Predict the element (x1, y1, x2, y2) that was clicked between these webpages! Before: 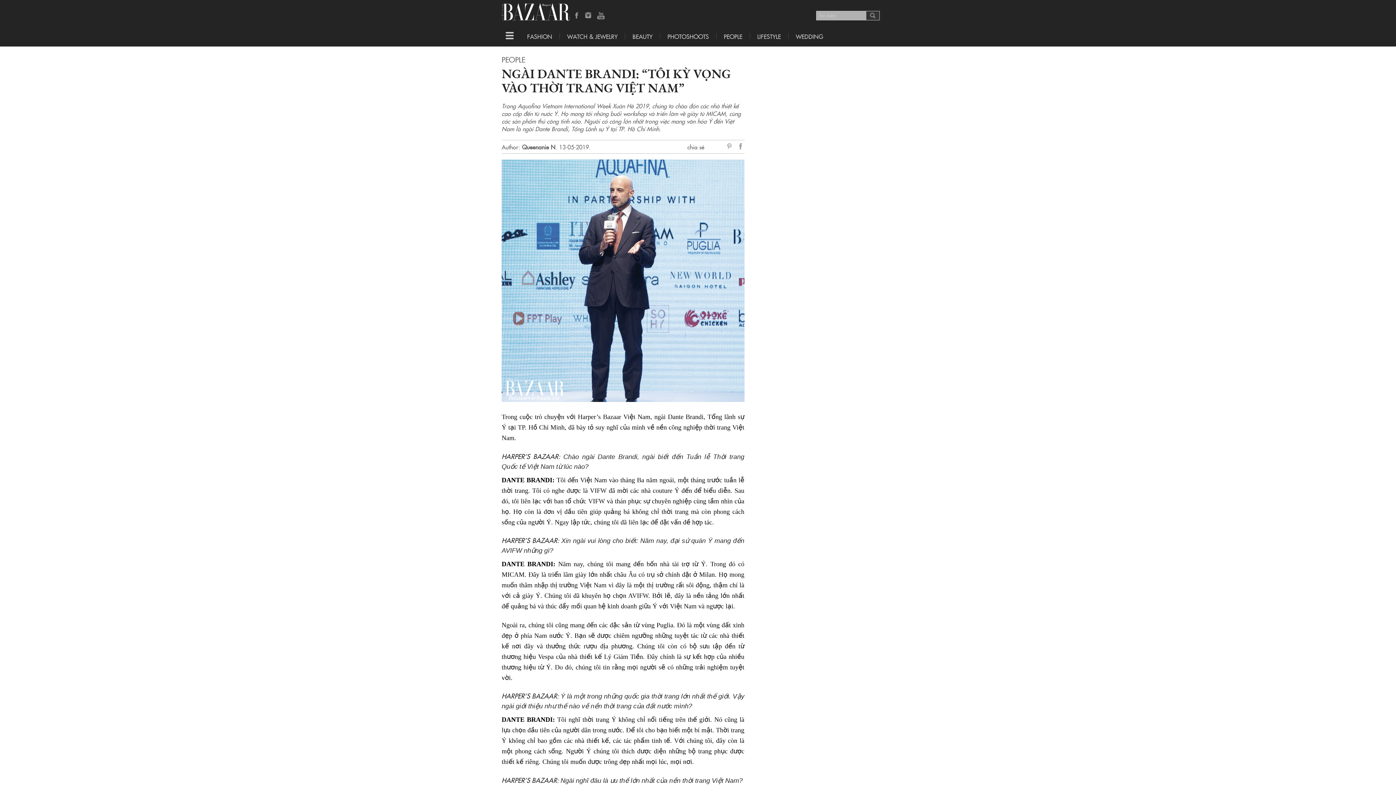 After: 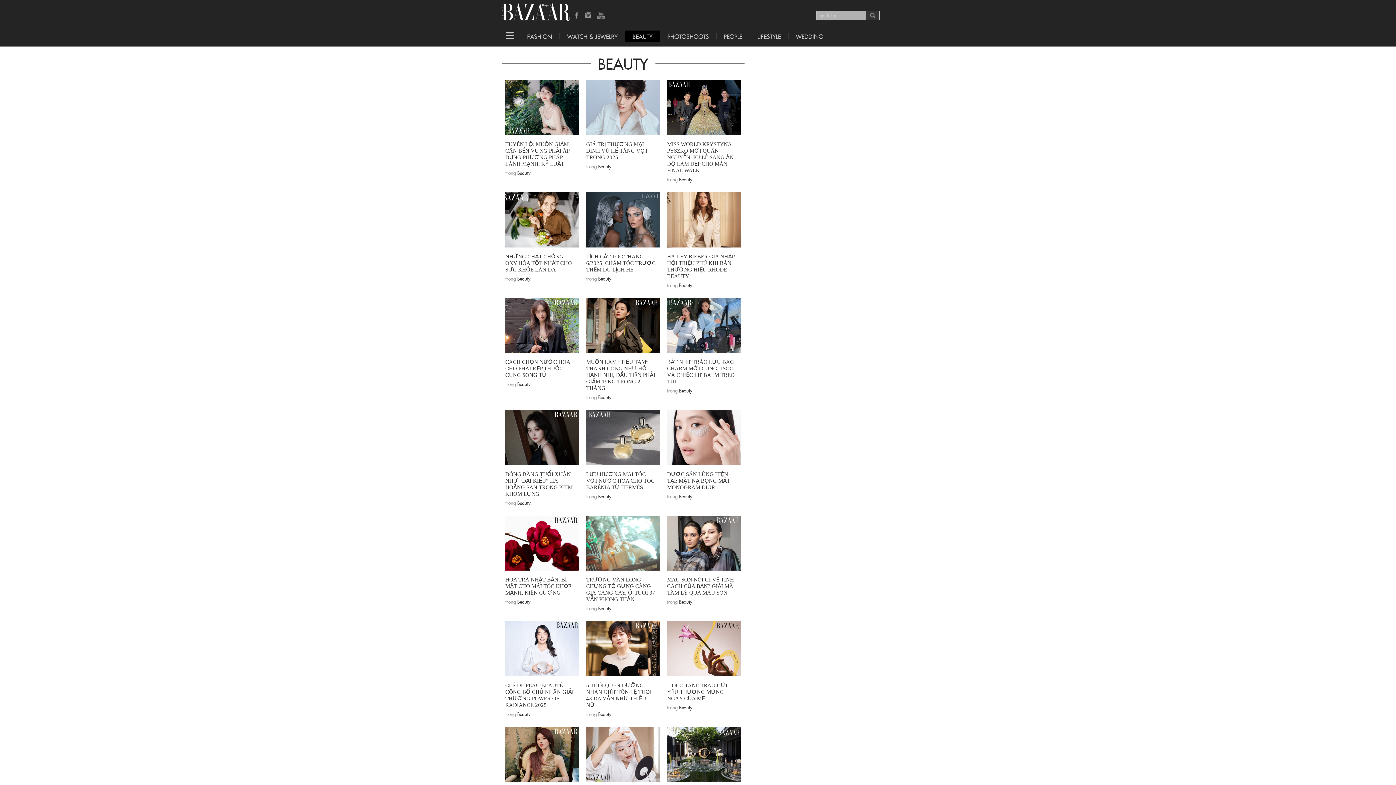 Action: label: BEAUTY bbox: (625, 33, 660, 39)